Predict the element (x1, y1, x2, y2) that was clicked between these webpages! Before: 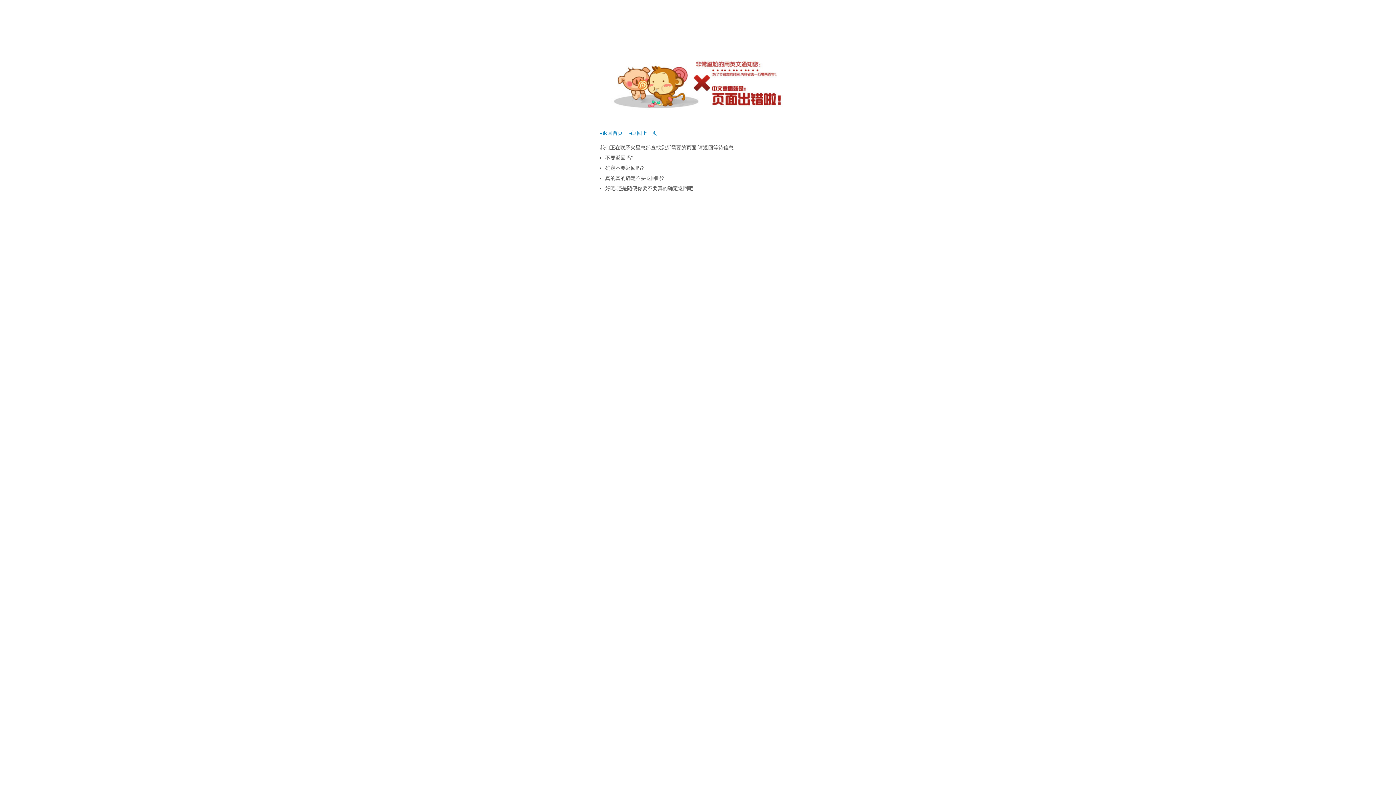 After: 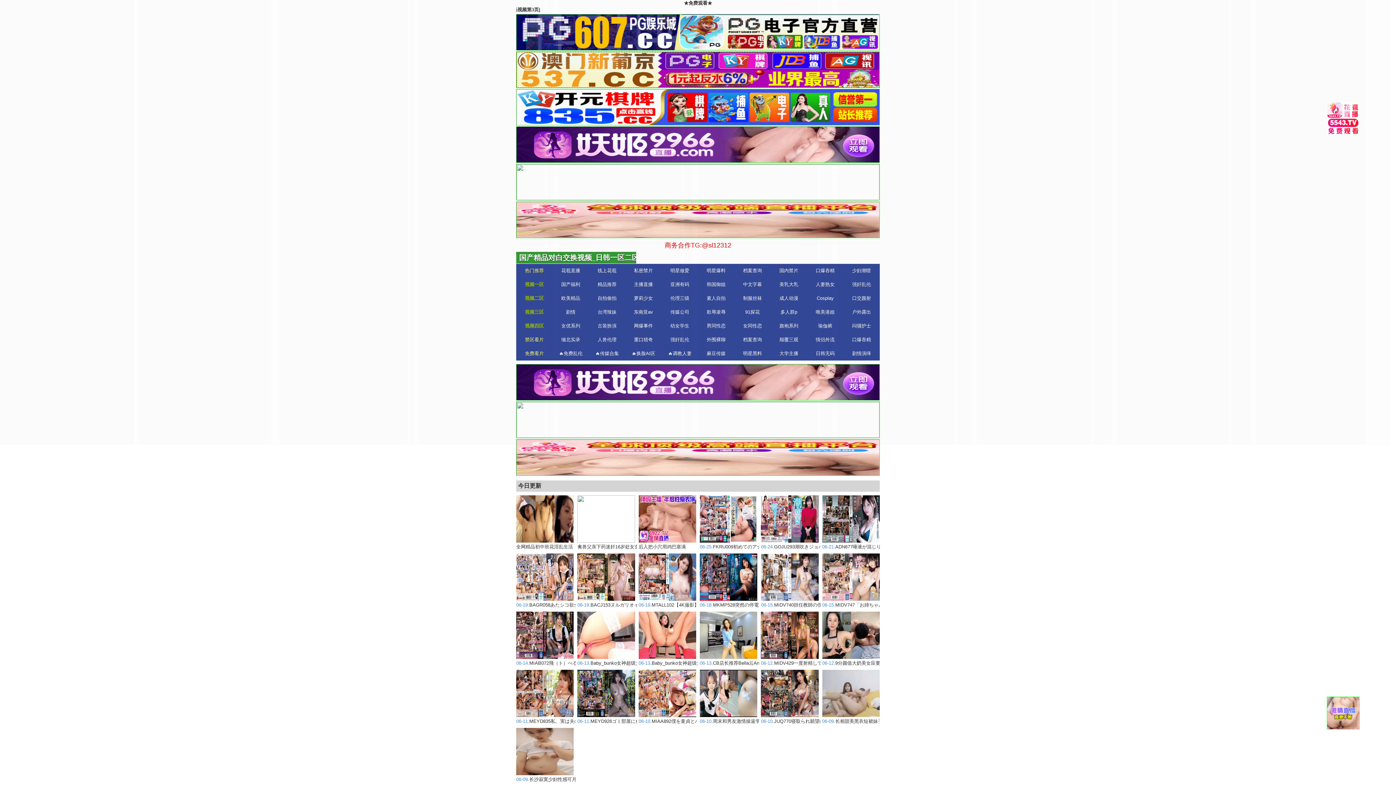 Action: label: ◂返回首页 bbox: (600, 130, 622, 136)